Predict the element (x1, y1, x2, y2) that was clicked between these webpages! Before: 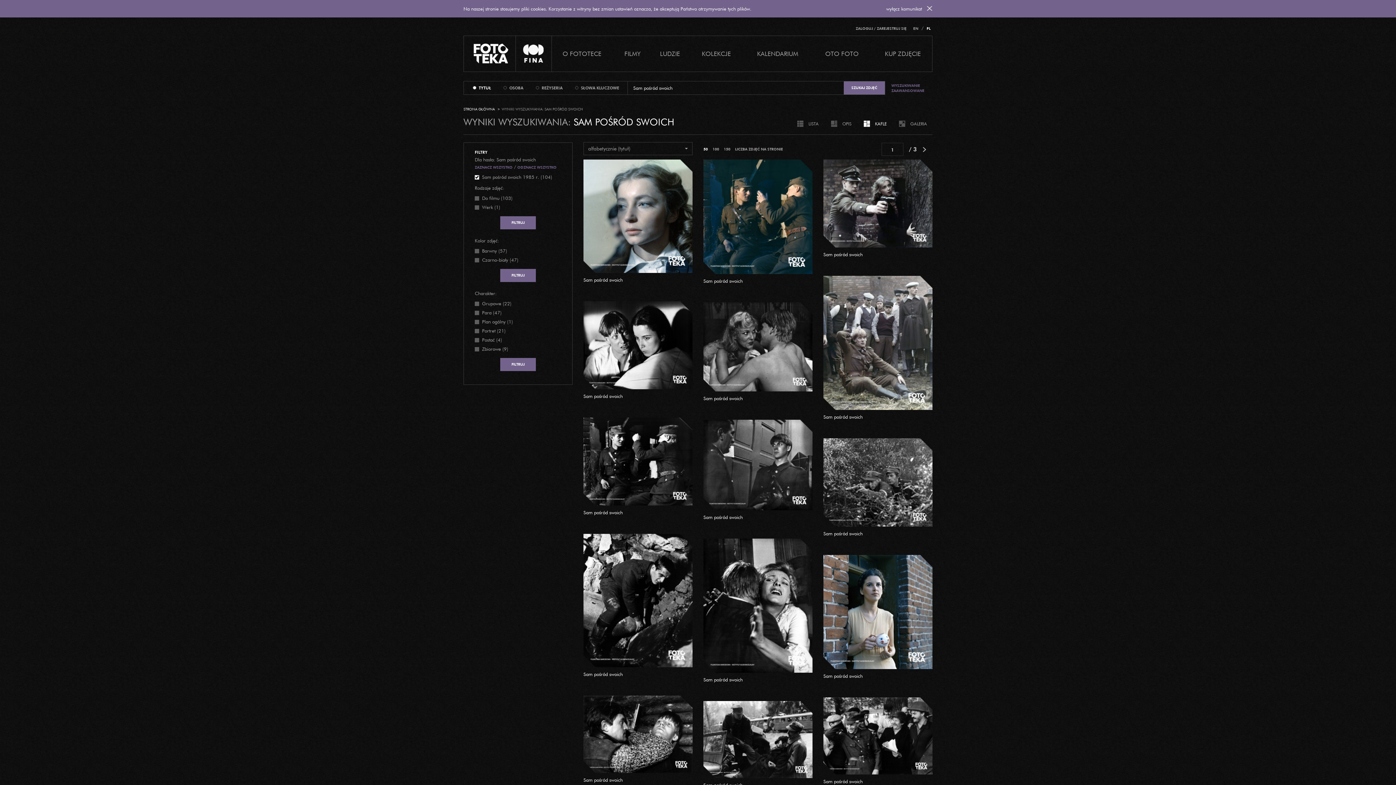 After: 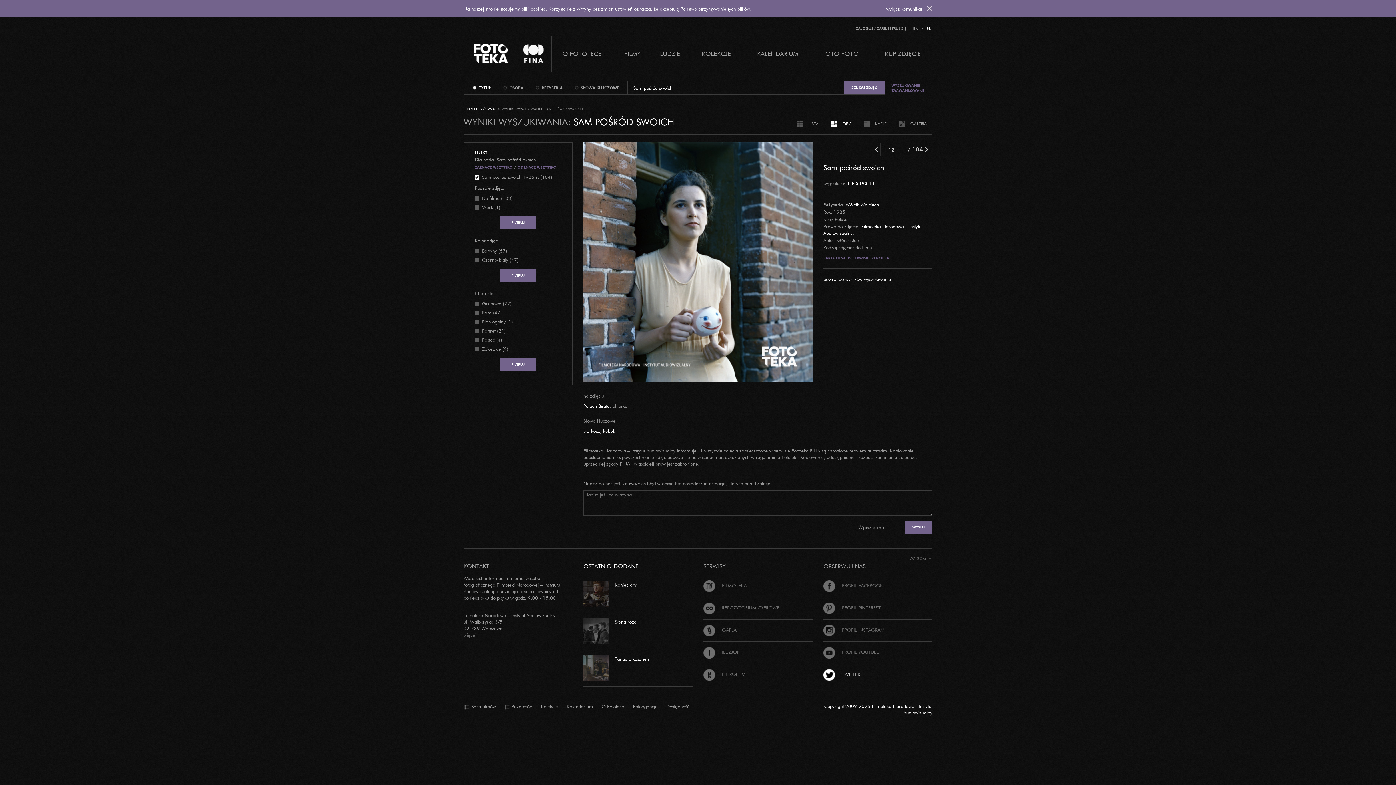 Action: bbox: (703, 635, 742, 641) label: Sam pośród swoich